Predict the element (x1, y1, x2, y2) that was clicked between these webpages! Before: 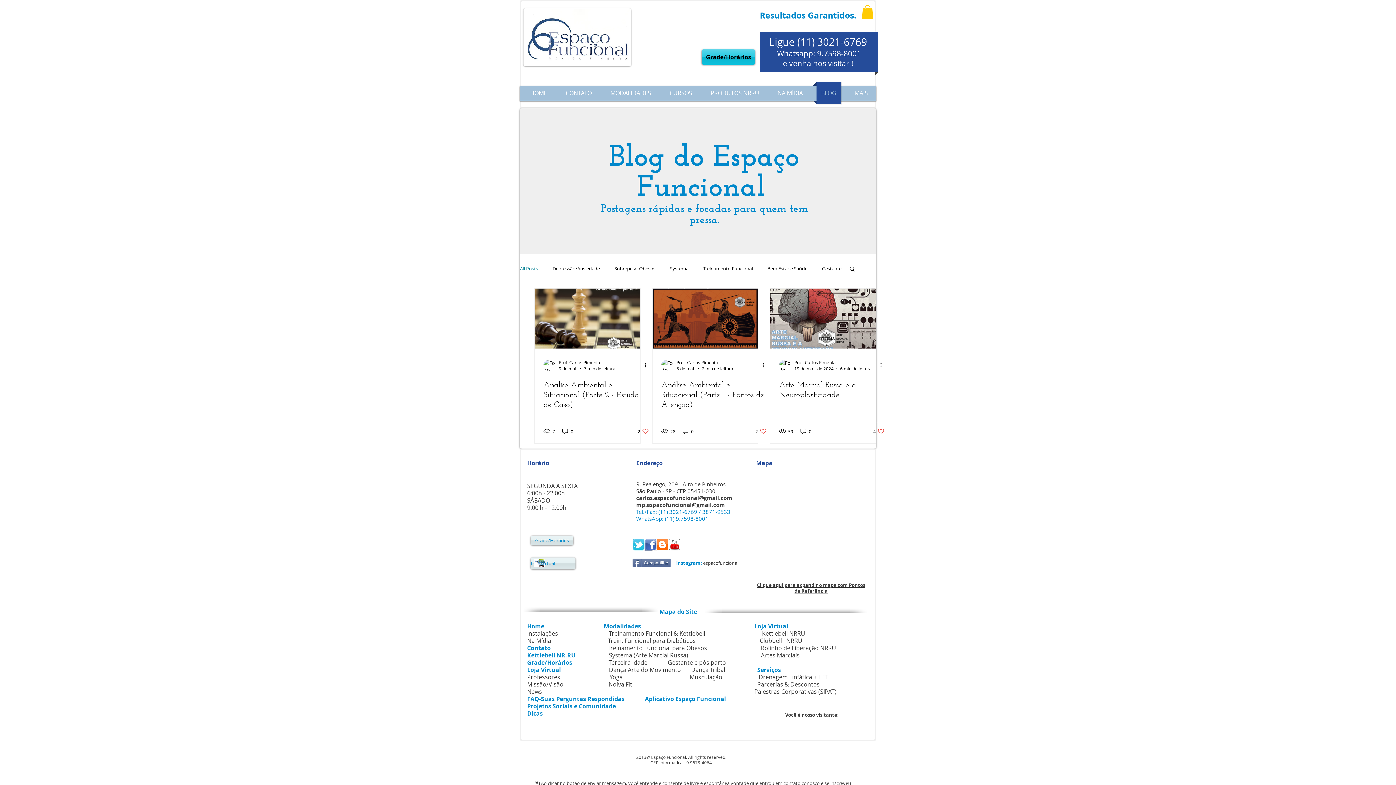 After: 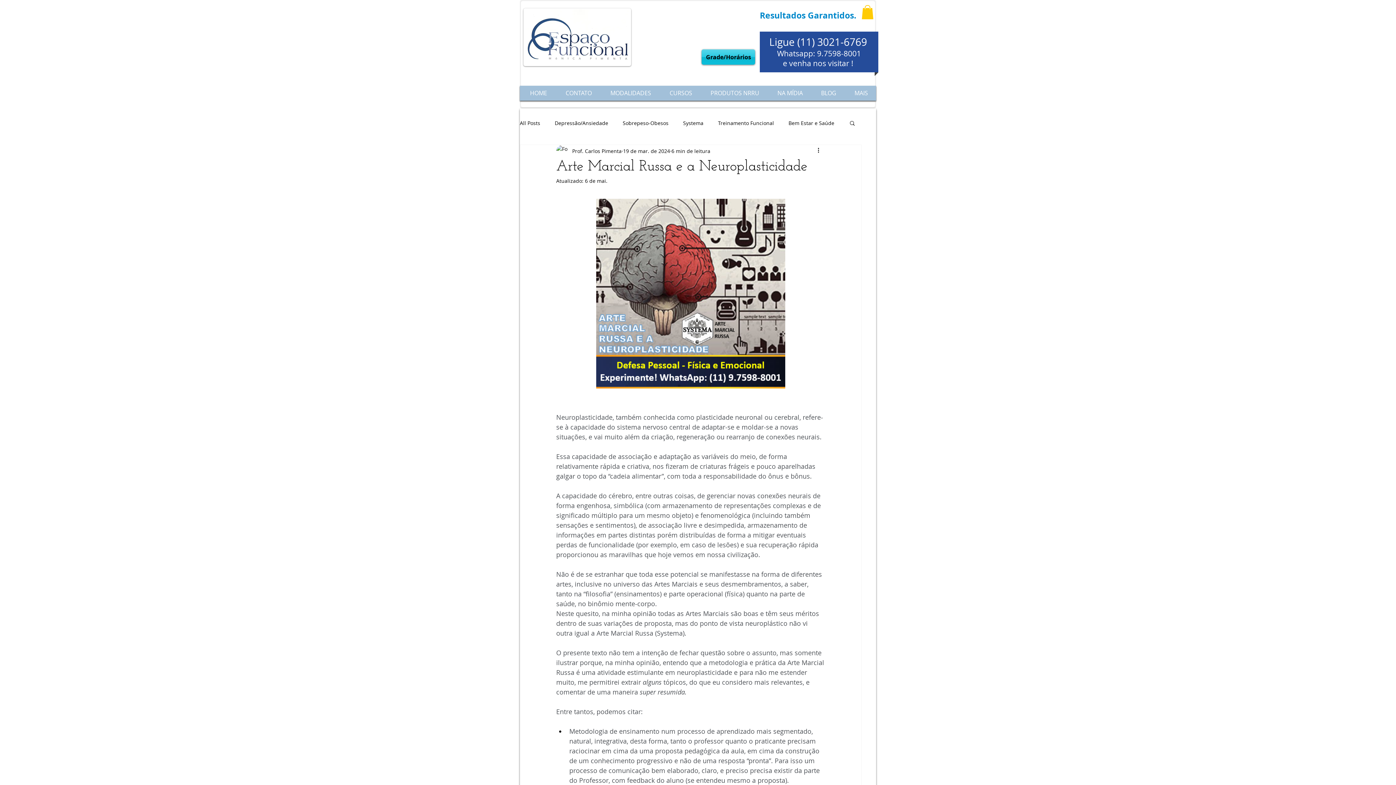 Action: label: Arte Marcial Russa e a Neuroplasticidade bbox: (779, 380, 884, 400)